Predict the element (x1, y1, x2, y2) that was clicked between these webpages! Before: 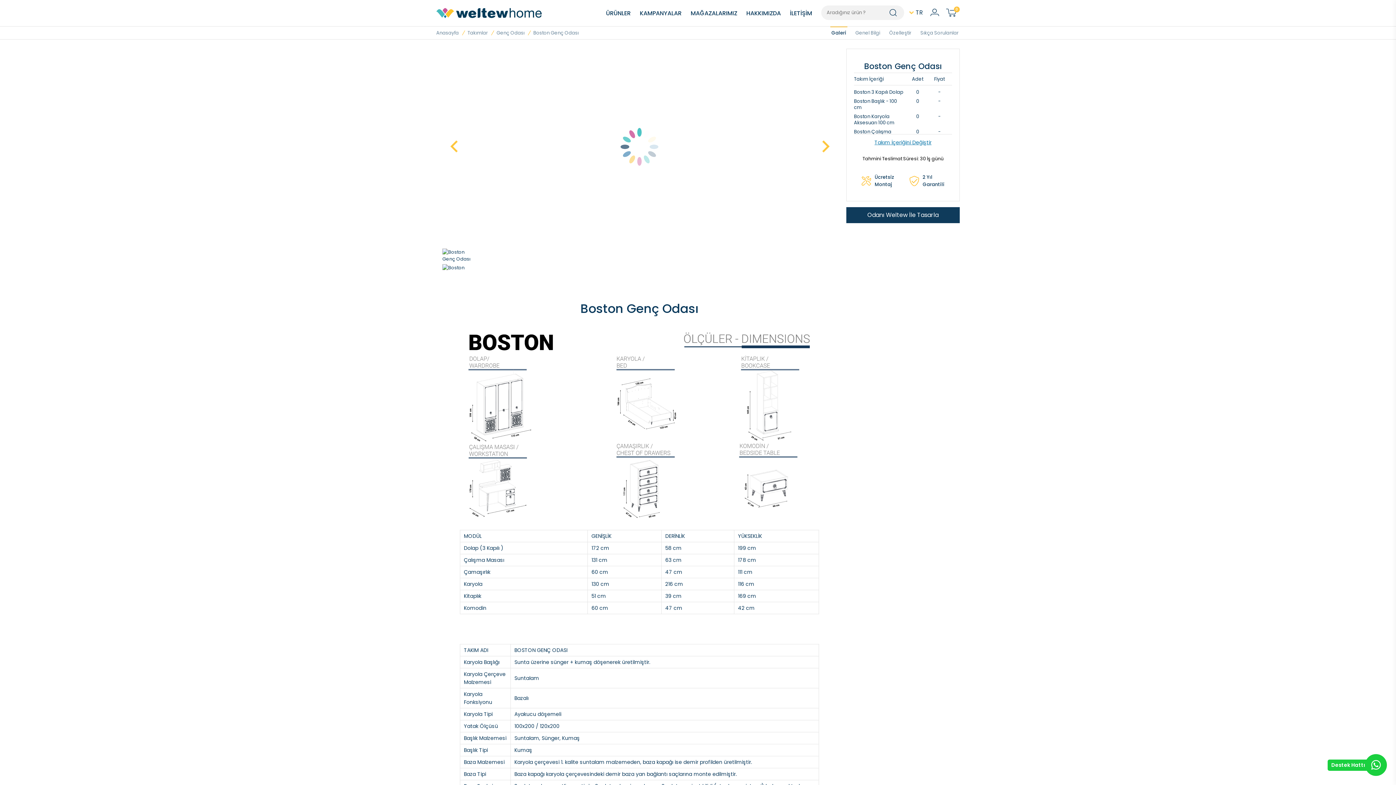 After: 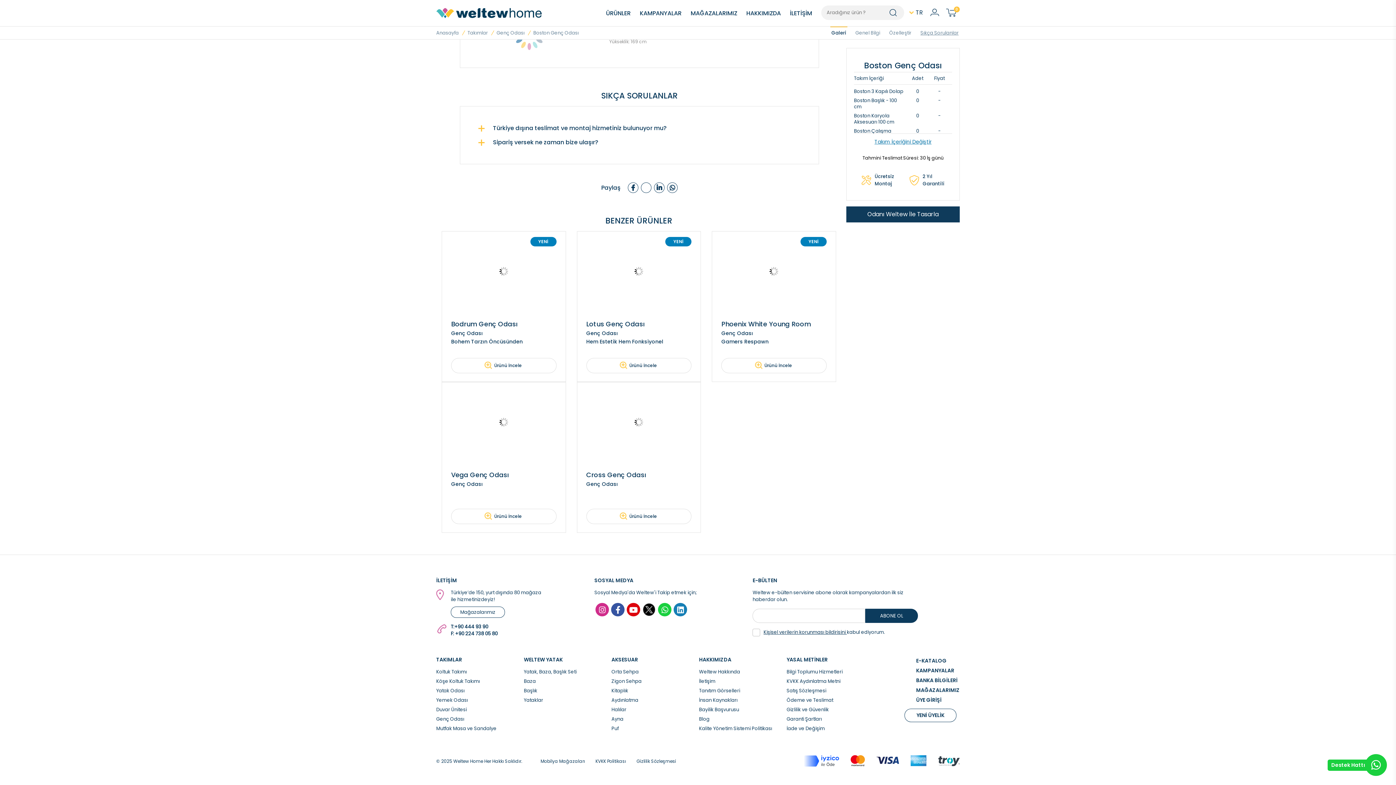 Action: bbox: (920, 29, 958, 36) label: Sıkça Sorulanlar